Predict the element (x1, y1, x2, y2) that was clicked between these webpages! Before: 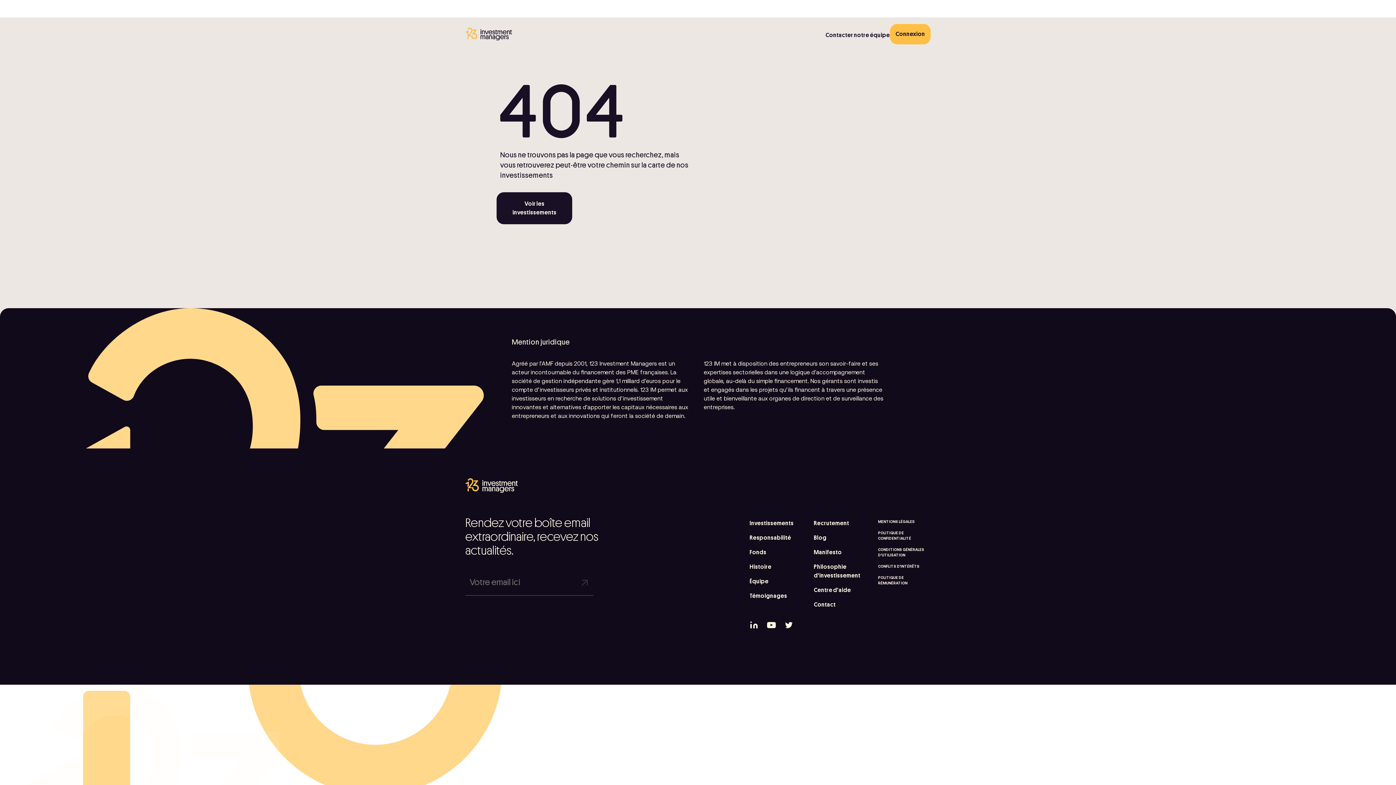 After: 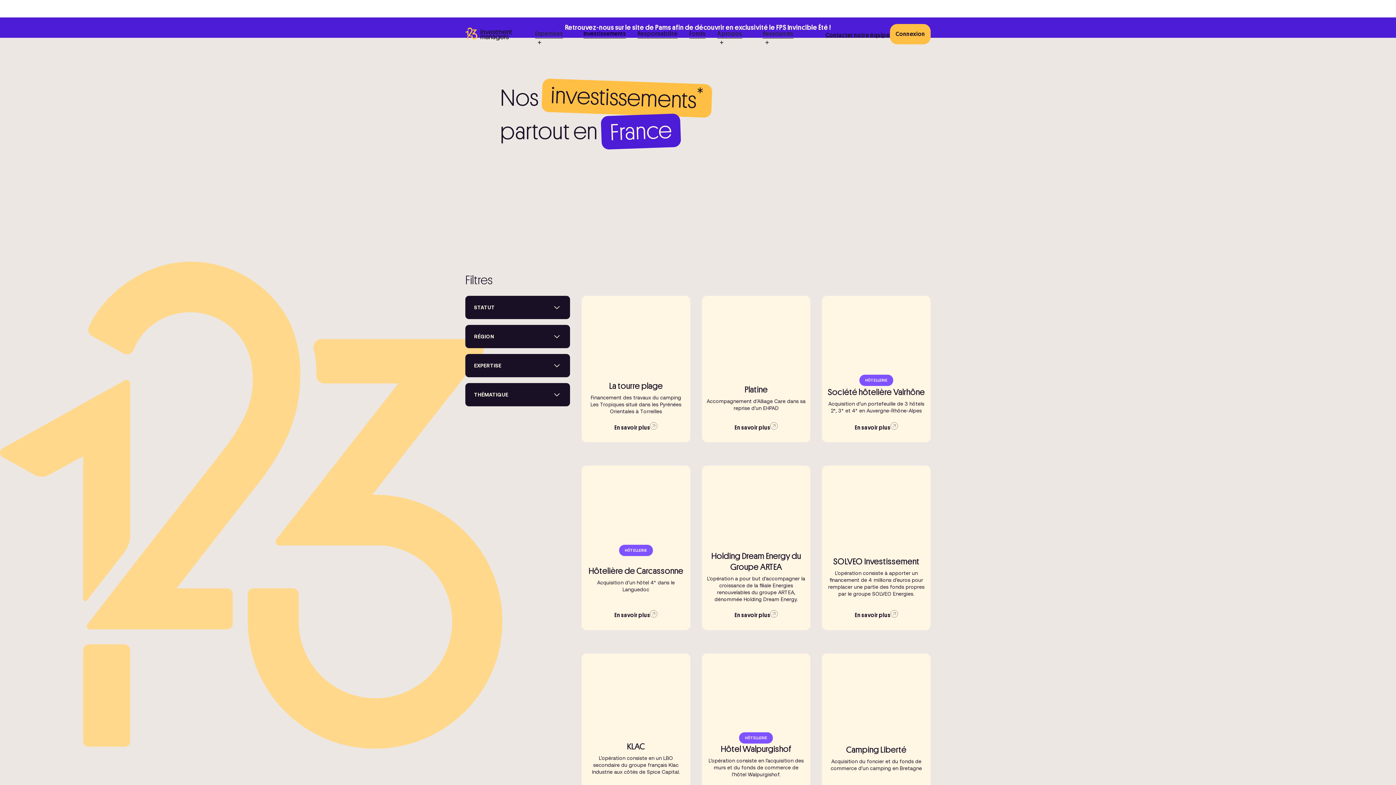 Action: bbox: (496, 192, 572, 224) label: Voir les investissements